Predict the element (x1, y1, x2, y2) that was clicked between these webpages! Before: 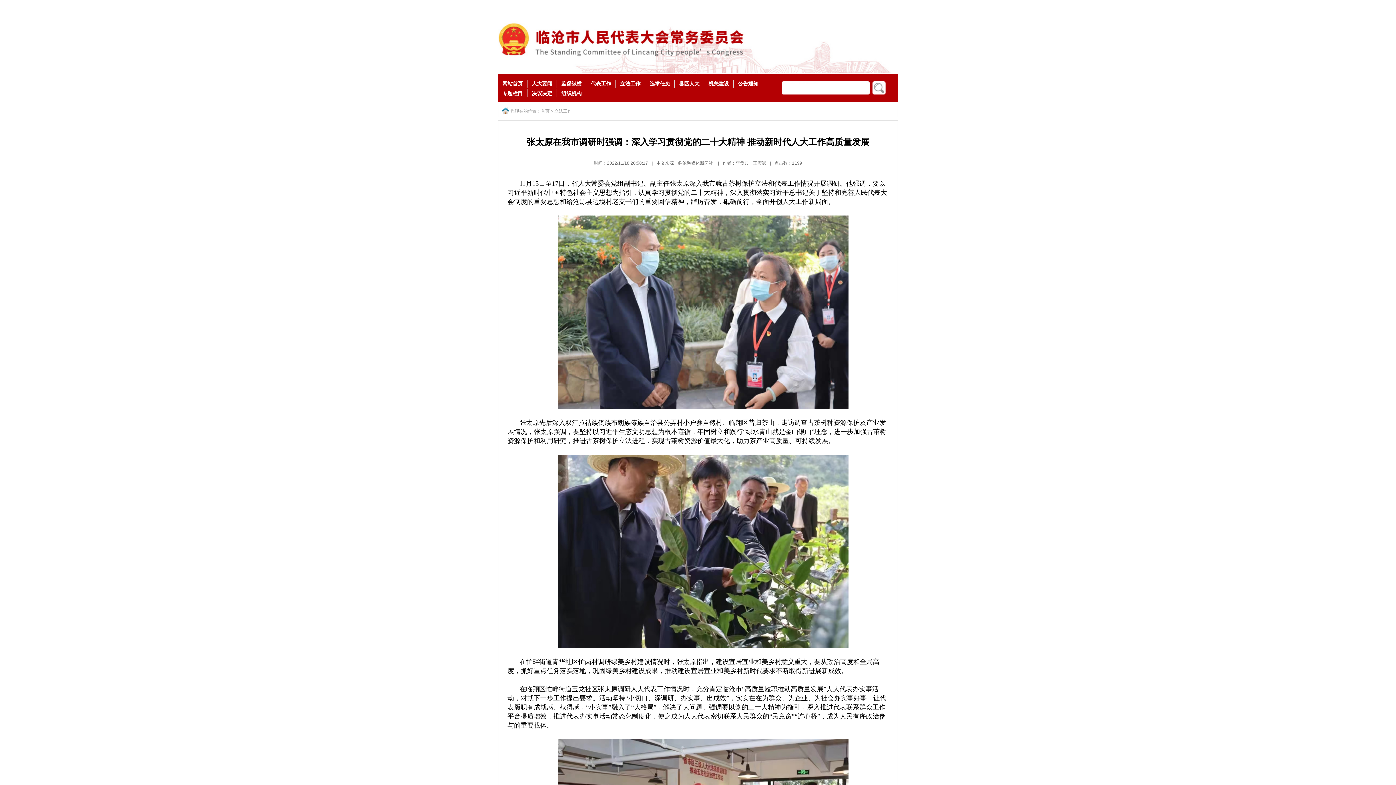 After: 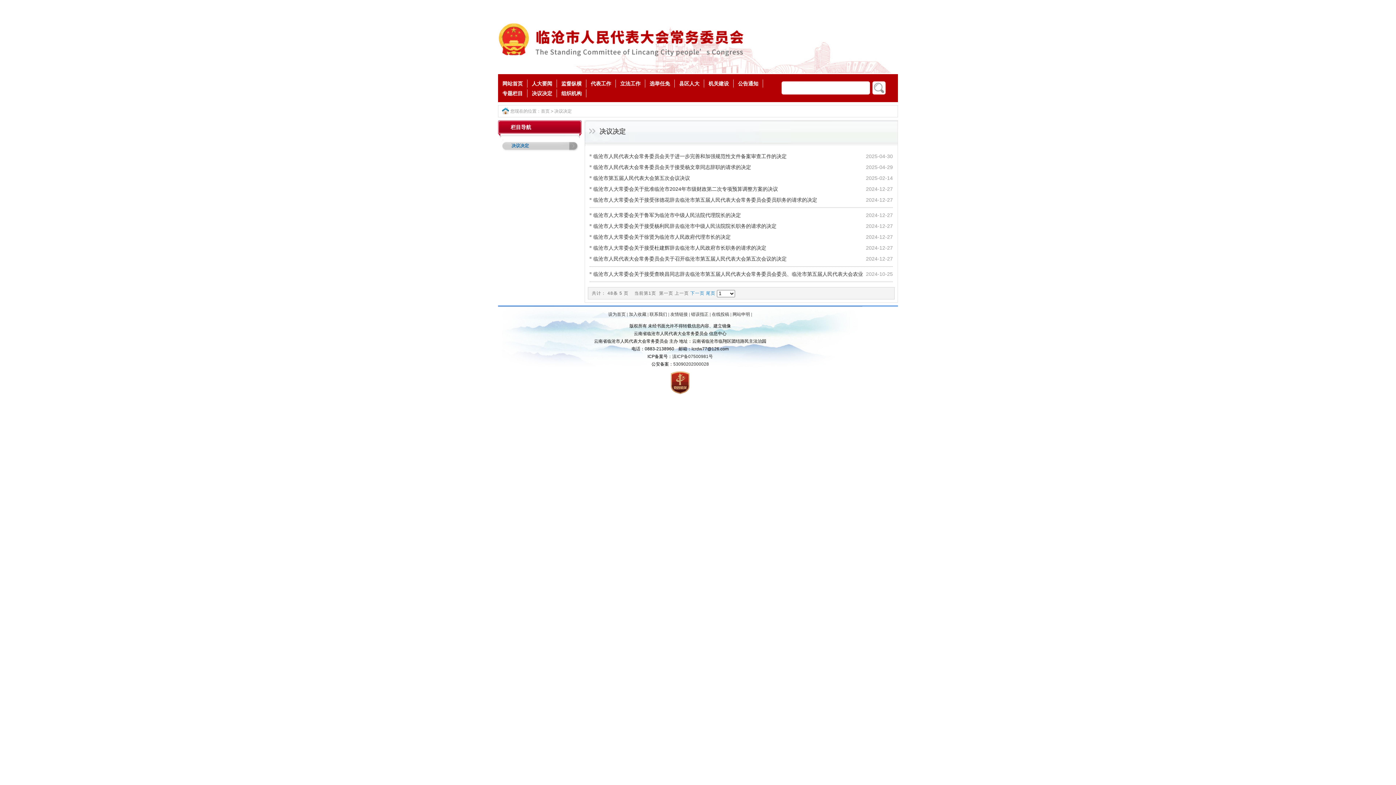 Action: bbox: (527, 89, 556, 97) label: 决议决定